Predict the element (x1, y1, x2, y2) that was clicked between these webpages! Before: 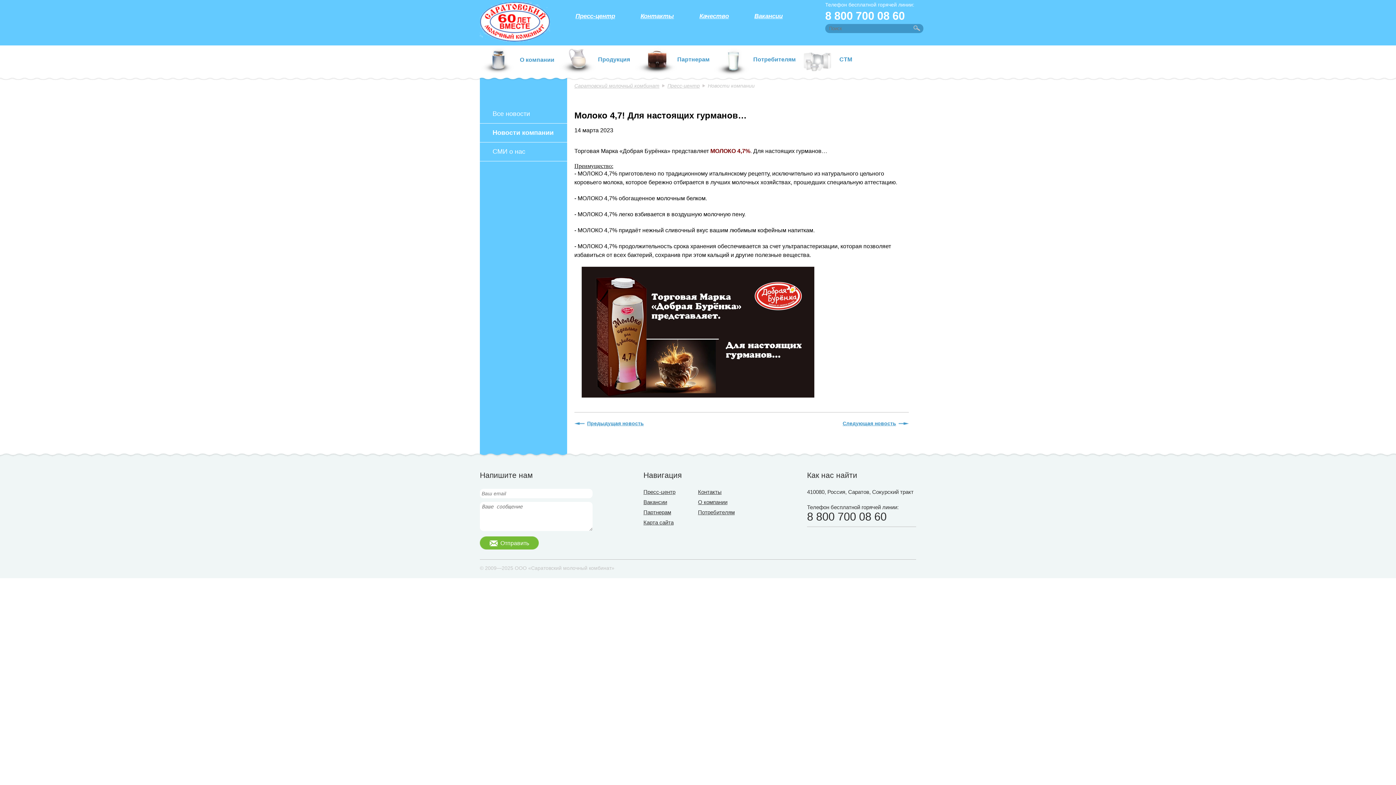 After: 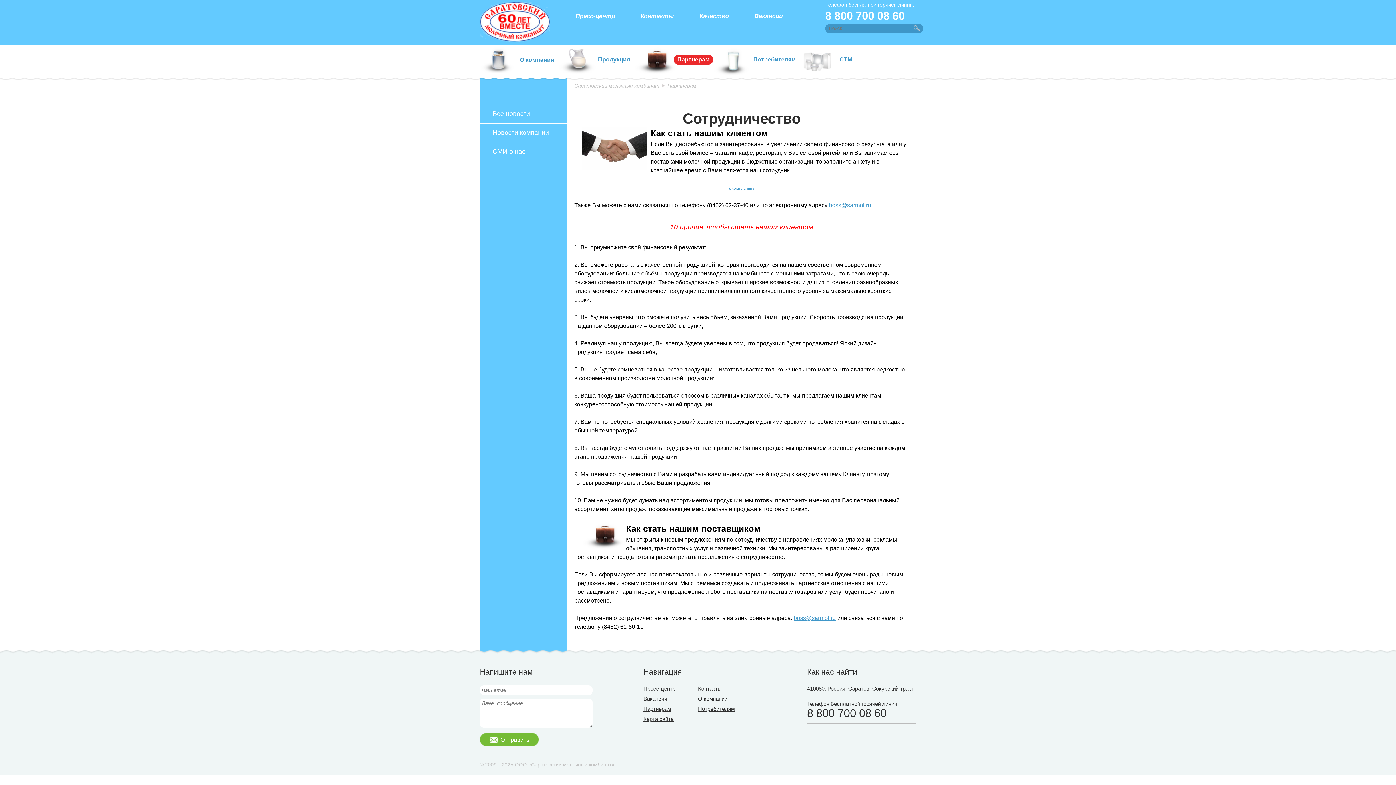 Action: label: Партнерам bbox: (643, 509, 671, 515)